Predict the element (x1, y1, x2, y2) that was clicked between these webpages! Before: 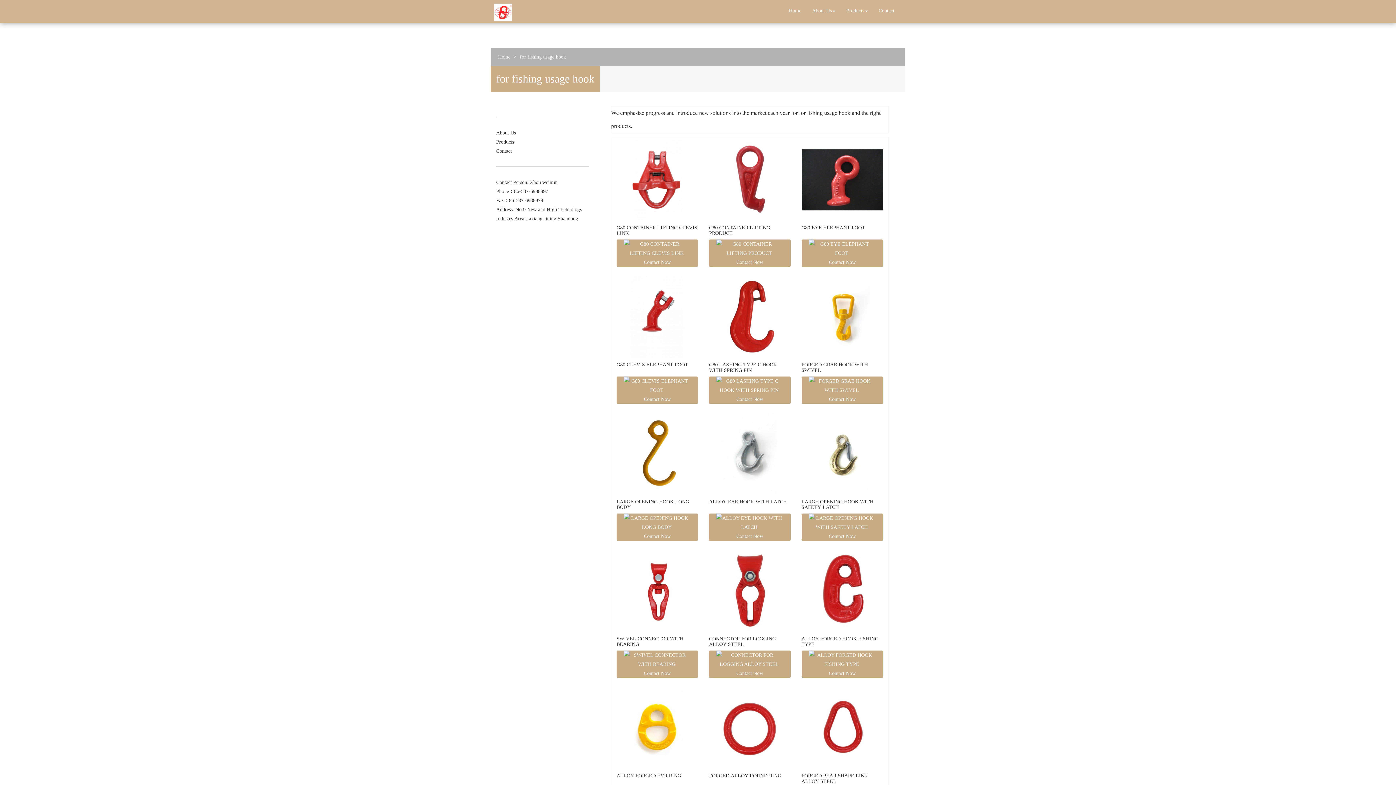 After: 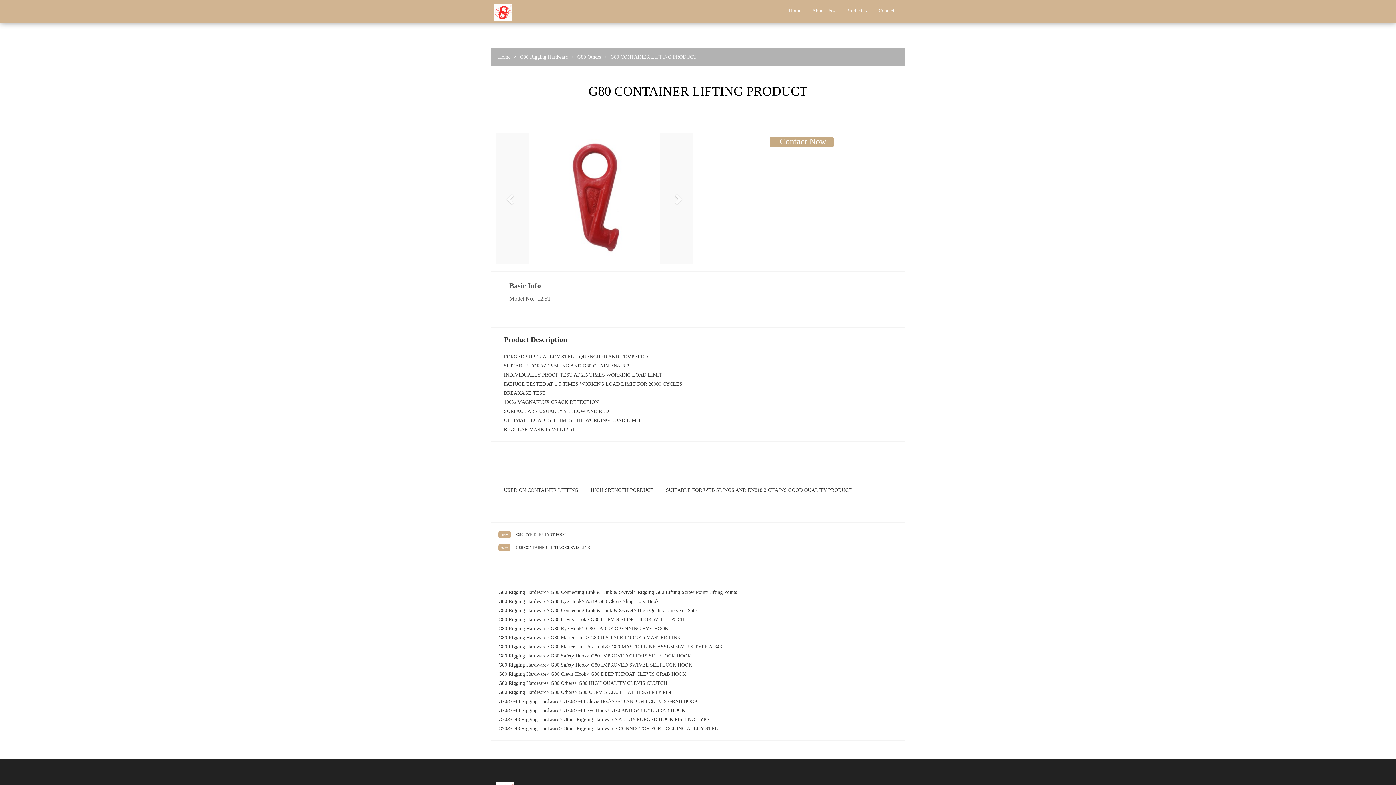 Action: bbox: (709, 137, 790, 223)